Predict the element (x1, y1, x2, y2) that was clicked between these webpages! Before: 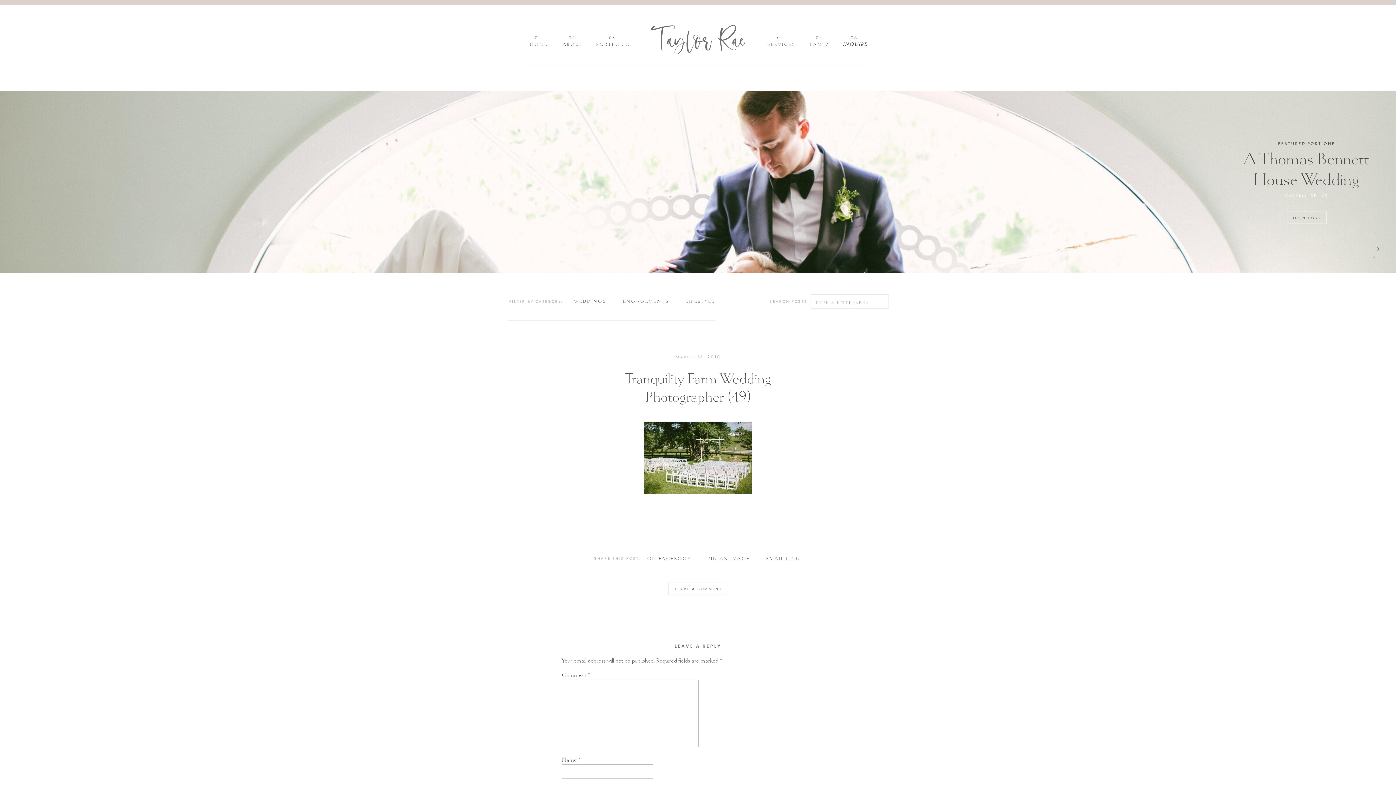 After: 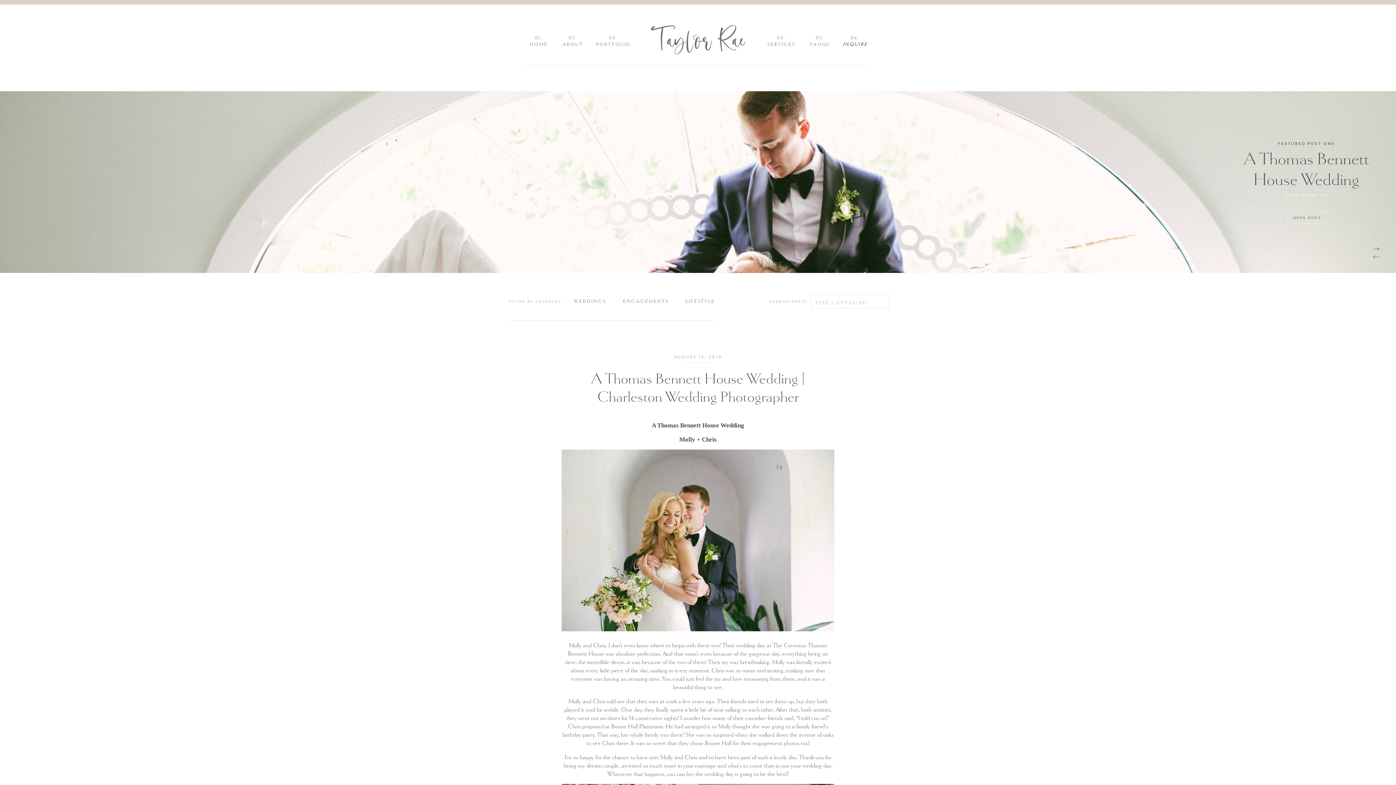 Action: label: OPEN POST bbox: (1291, 214, 1322, 221)